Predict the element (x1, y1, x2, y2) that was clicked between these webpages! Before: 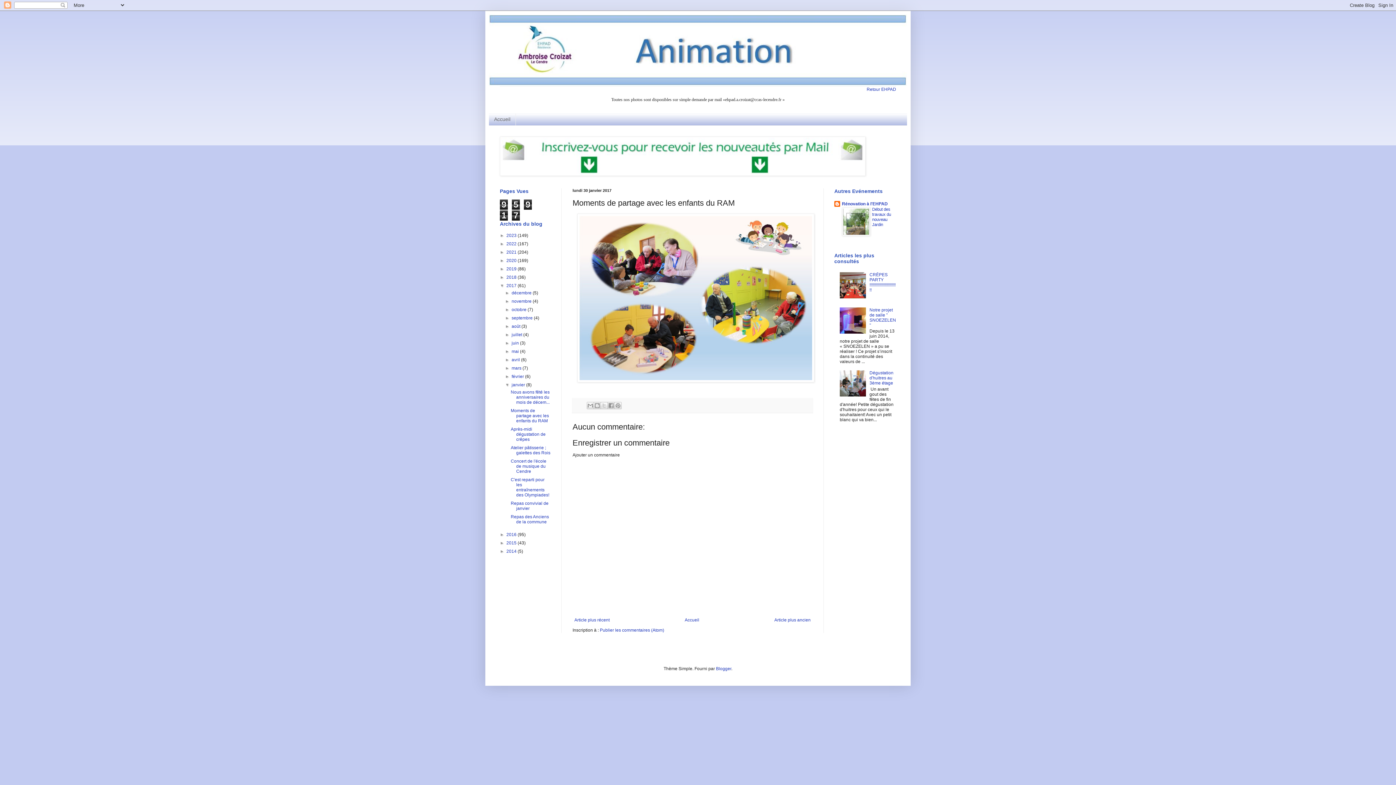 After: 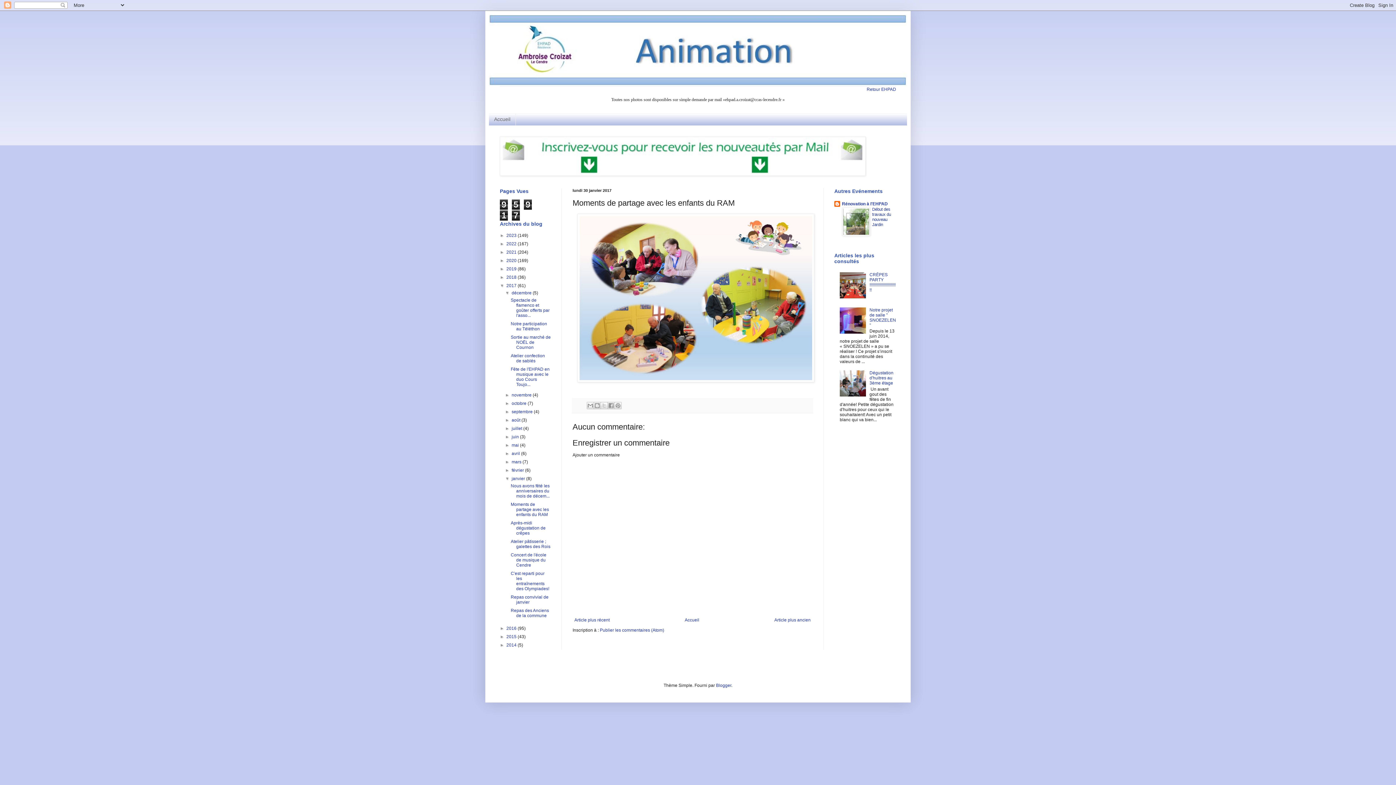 Action: bbox: (505, 290, 511, 295) label: ►  